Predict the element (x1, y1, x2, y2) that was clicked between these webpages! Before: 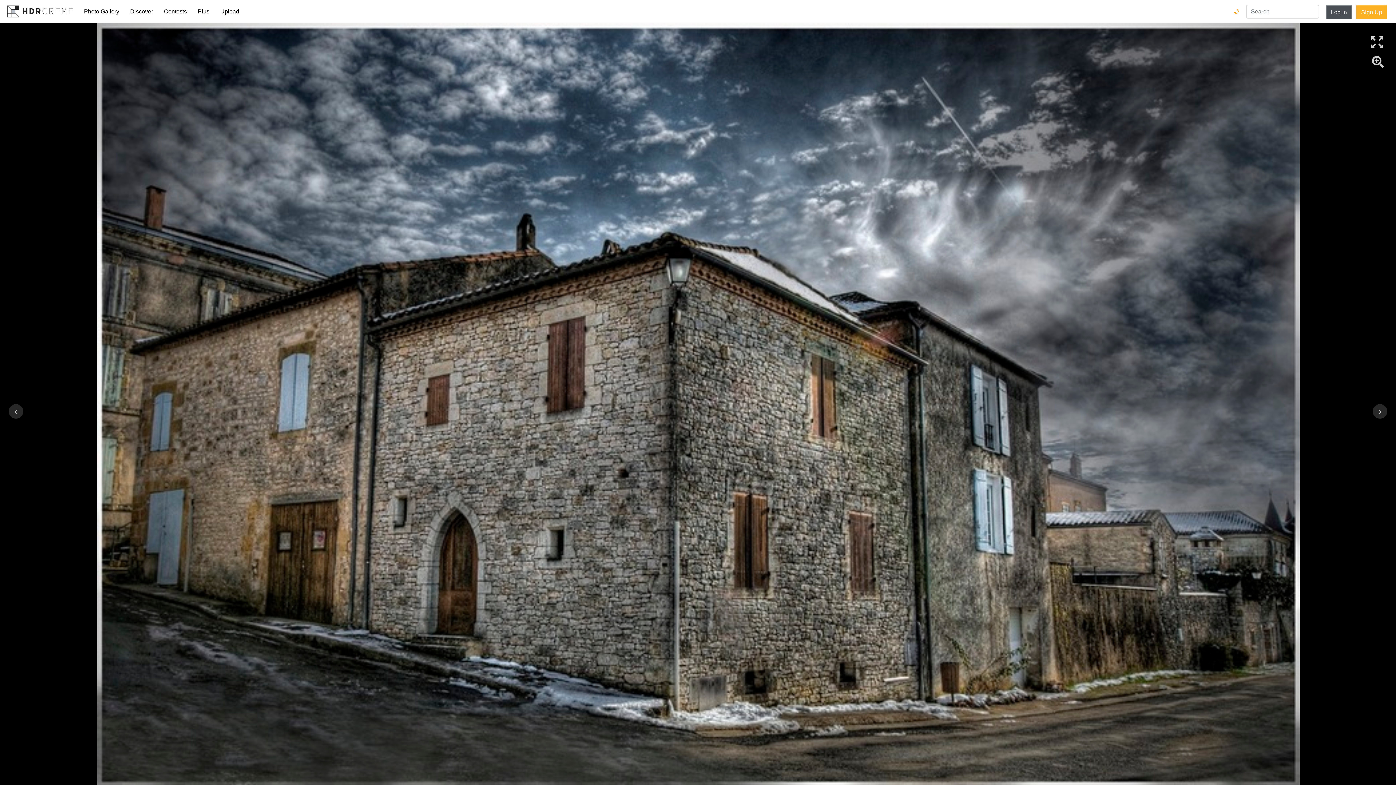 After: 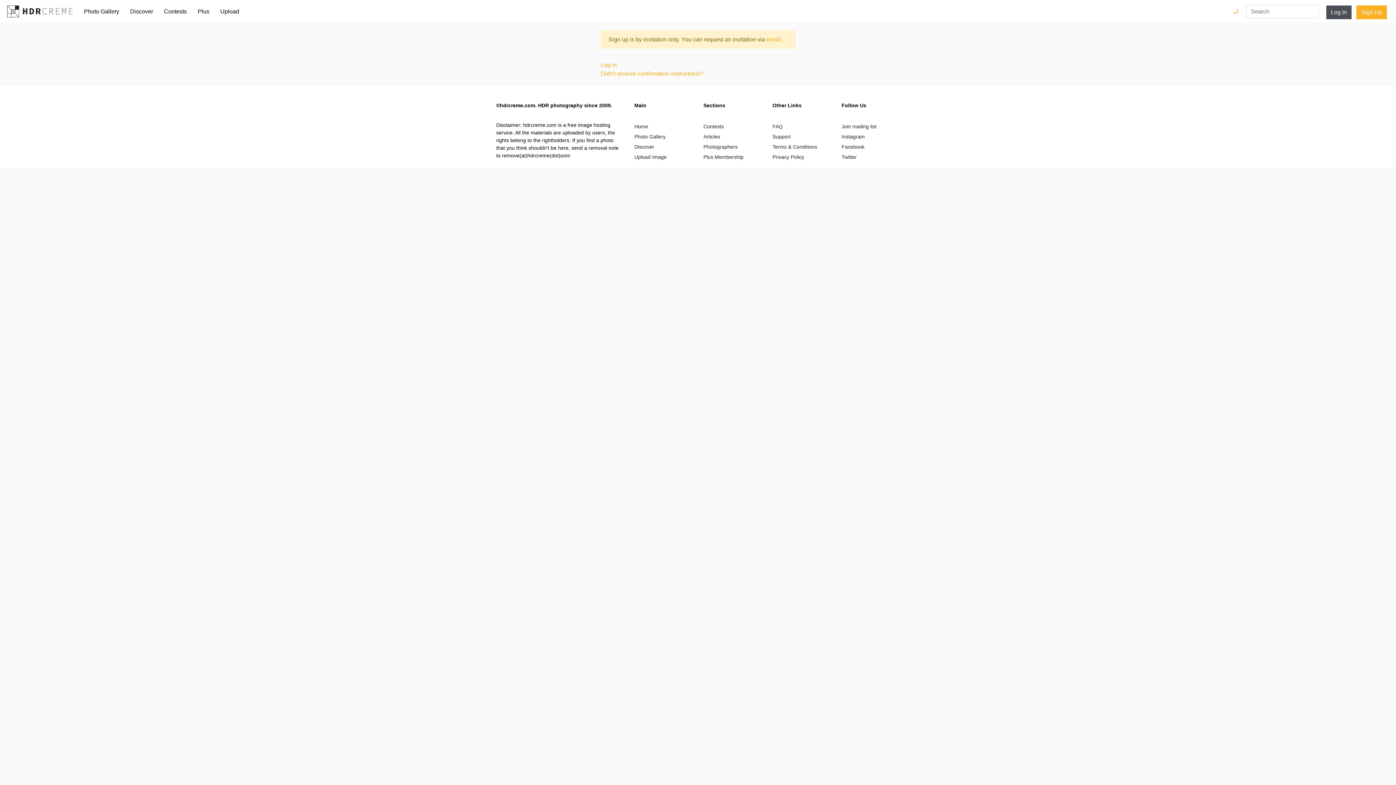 Action: label: Sign Up bbox: (1356, 5, 1387, 19)